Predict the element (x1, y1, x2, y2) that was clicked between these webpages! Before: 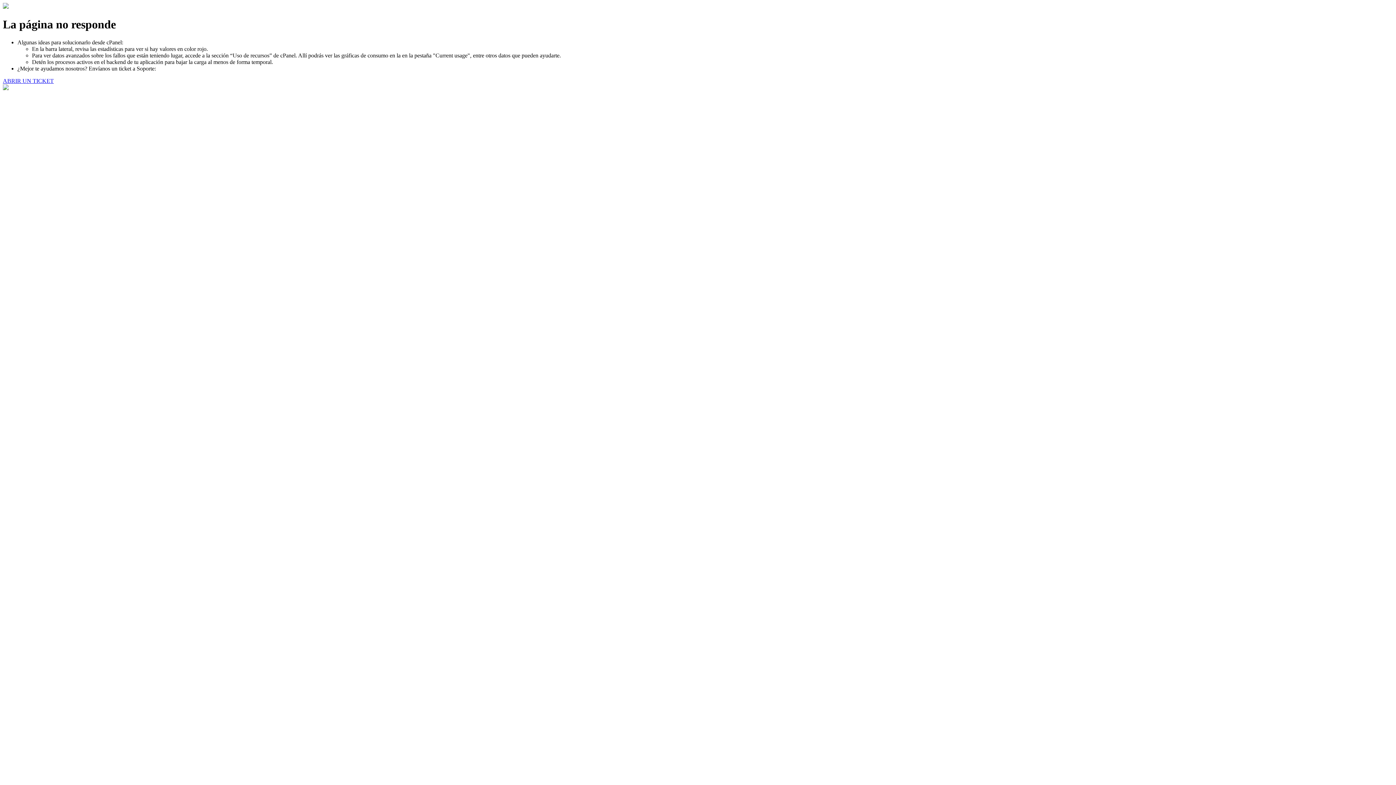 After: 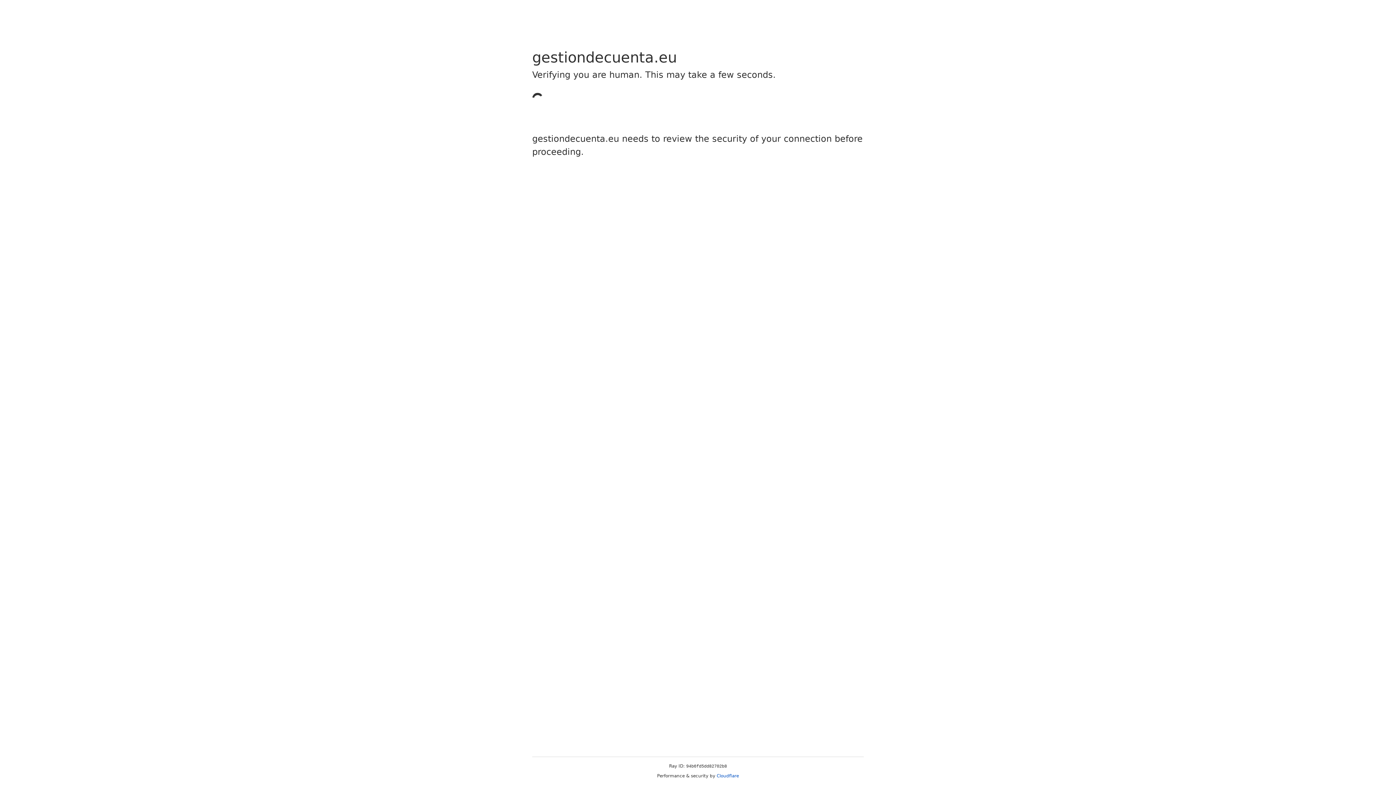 Action: label: ABRIR UN TICKET bbox: (2, 77, 53, 83)